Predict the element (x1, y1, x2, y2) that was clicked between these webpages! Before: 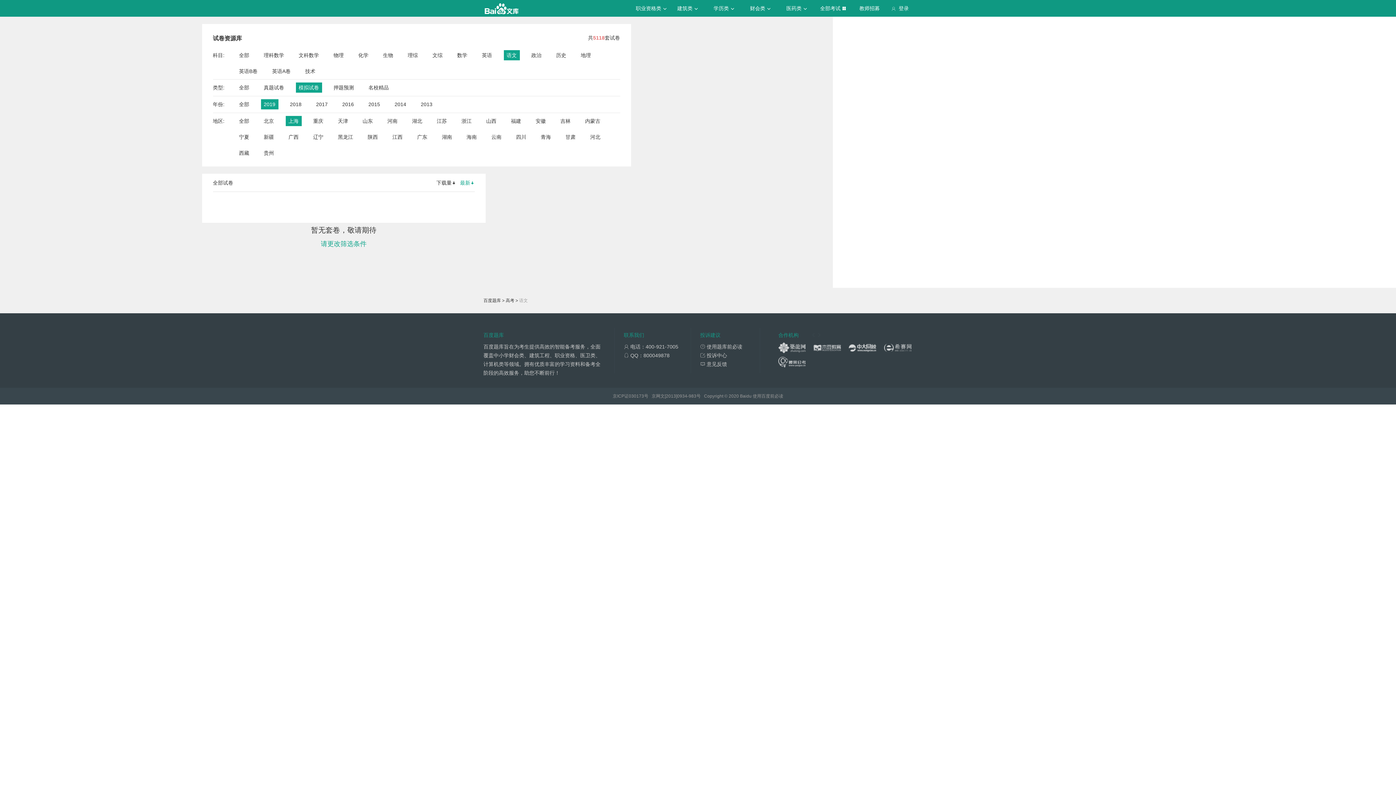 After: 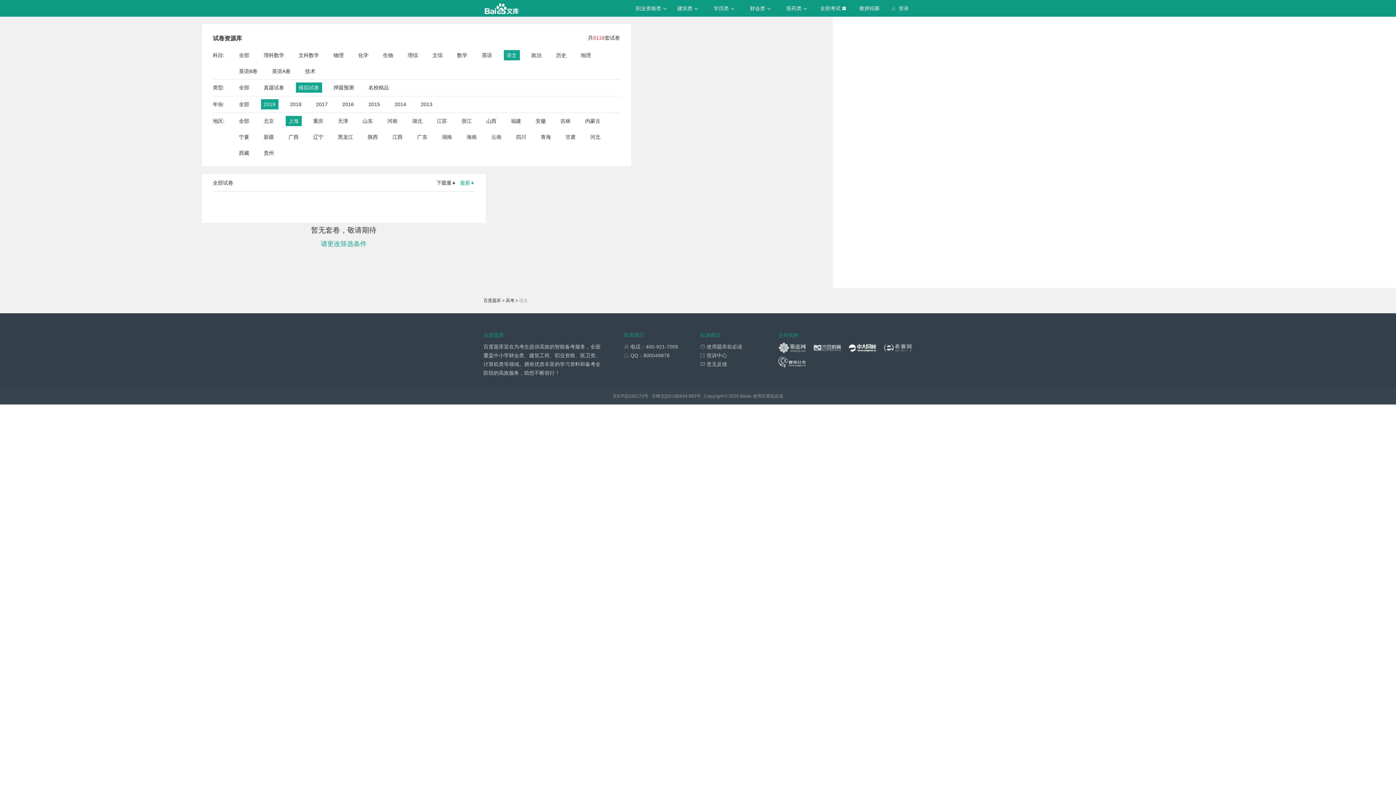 Action: bbox: (849, 342, 876, 353)